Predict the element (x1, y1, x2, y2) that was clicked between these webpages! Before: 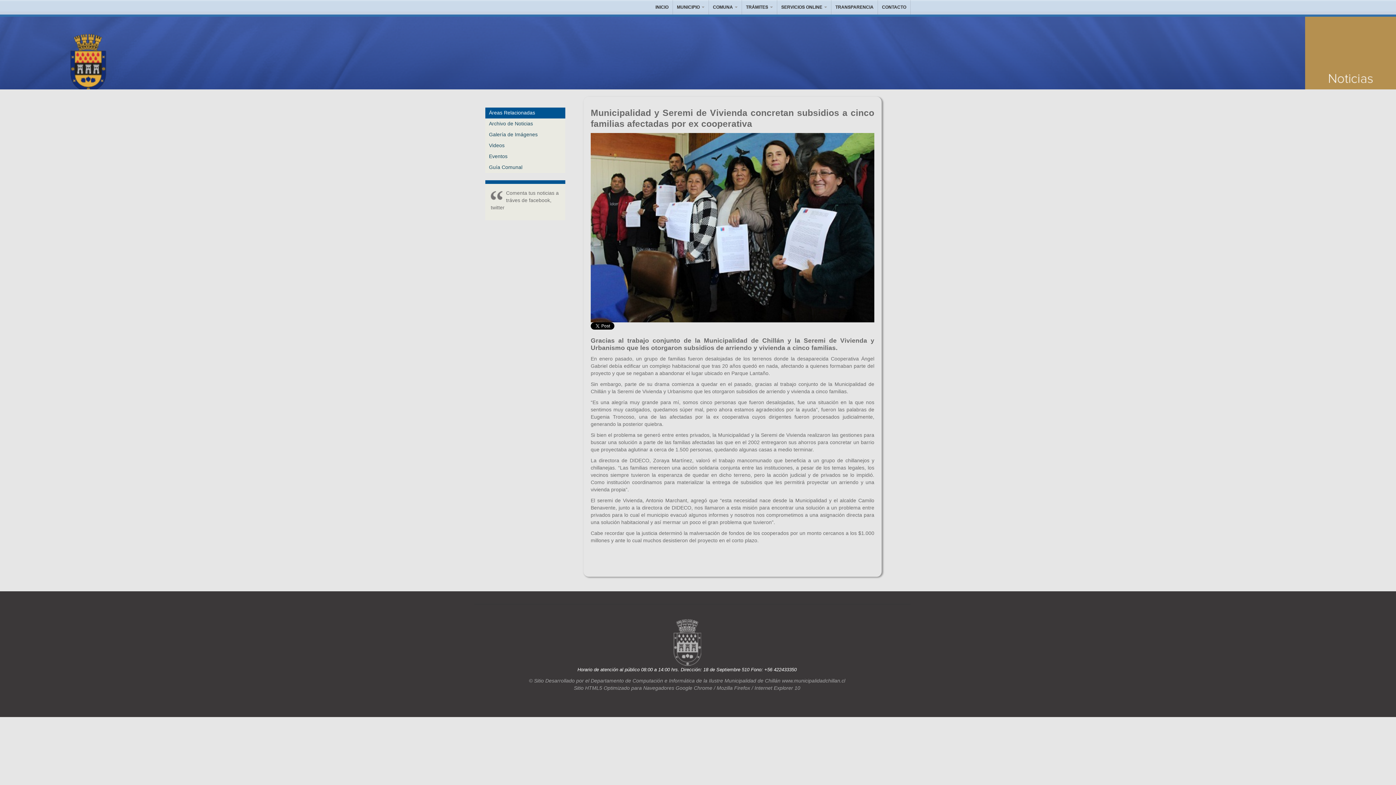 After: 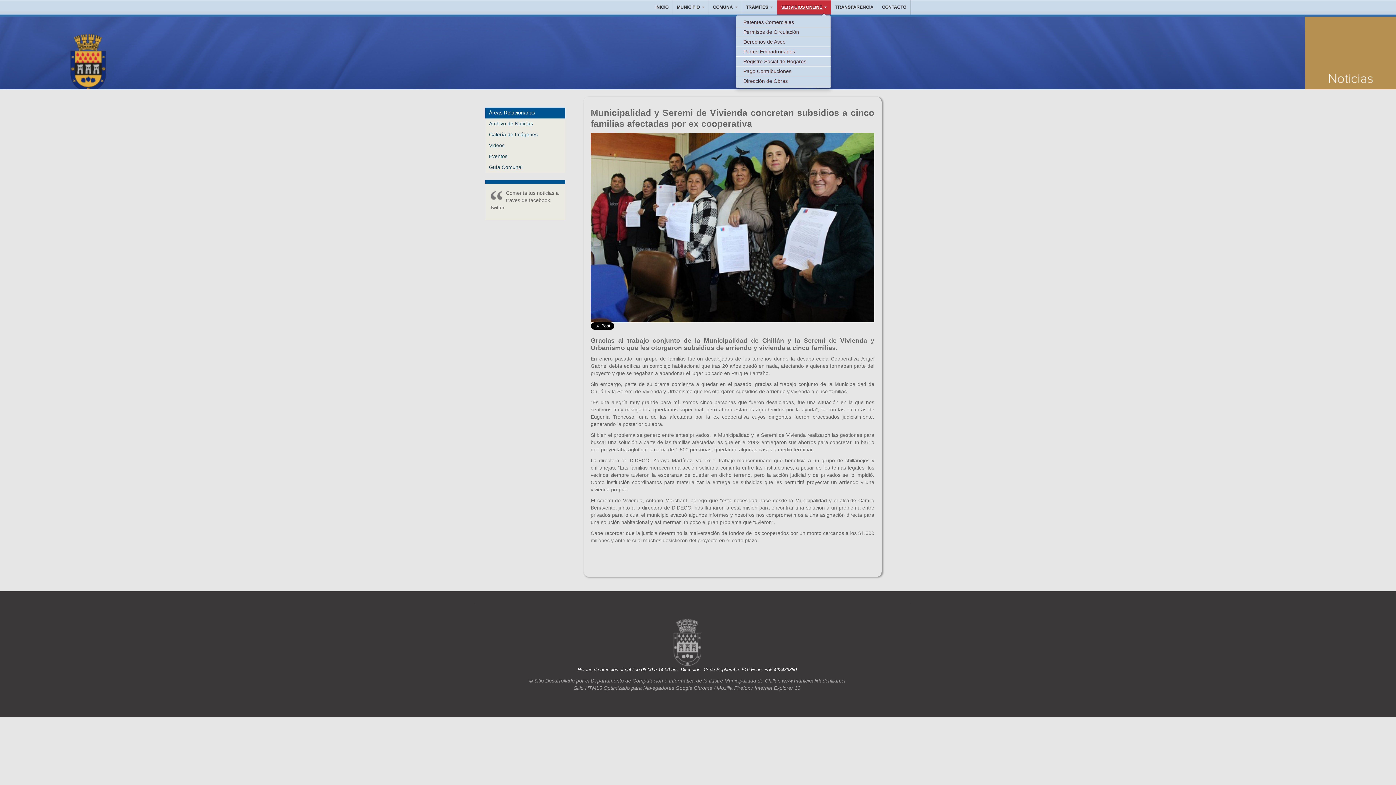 Action: bbox: (777, 0, 831, 14) label: SERVICIOS ONLINE 